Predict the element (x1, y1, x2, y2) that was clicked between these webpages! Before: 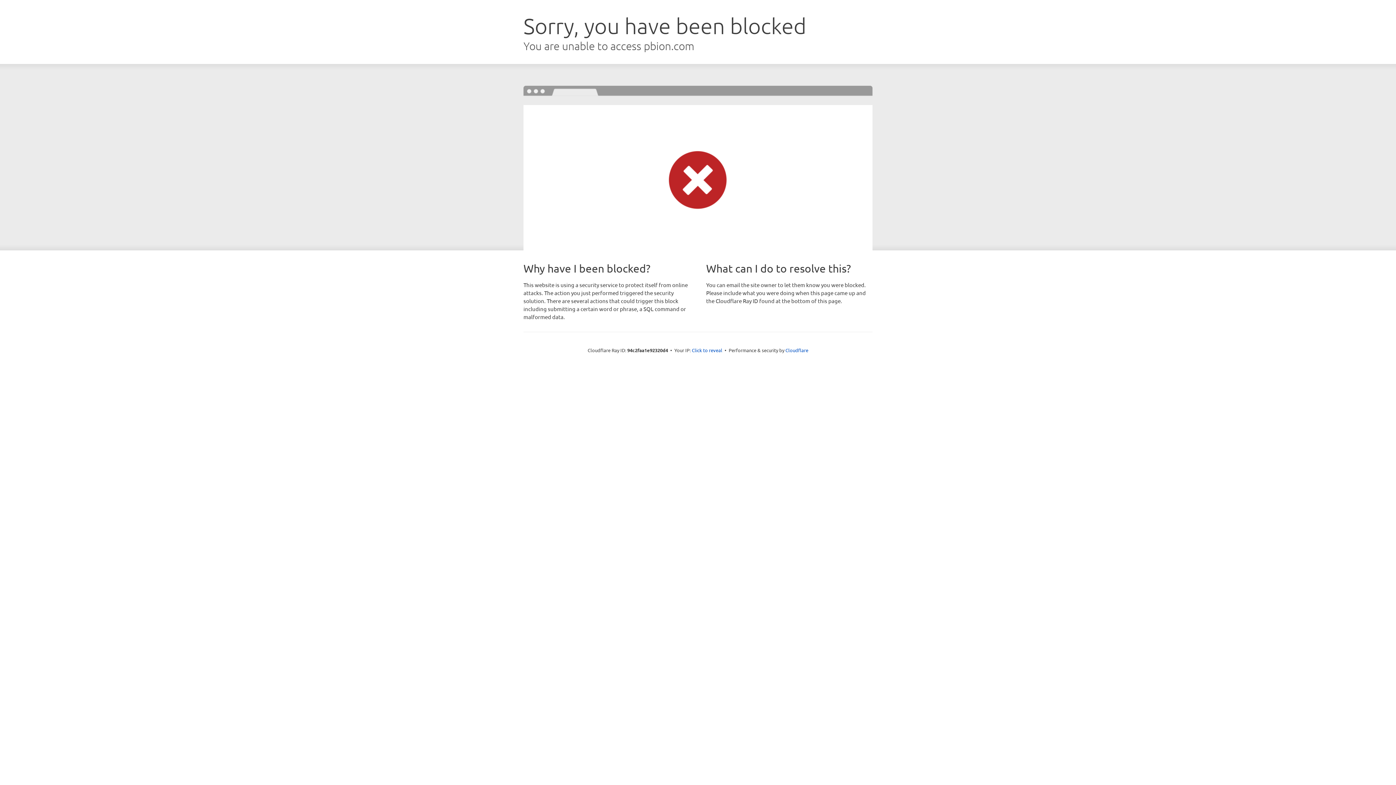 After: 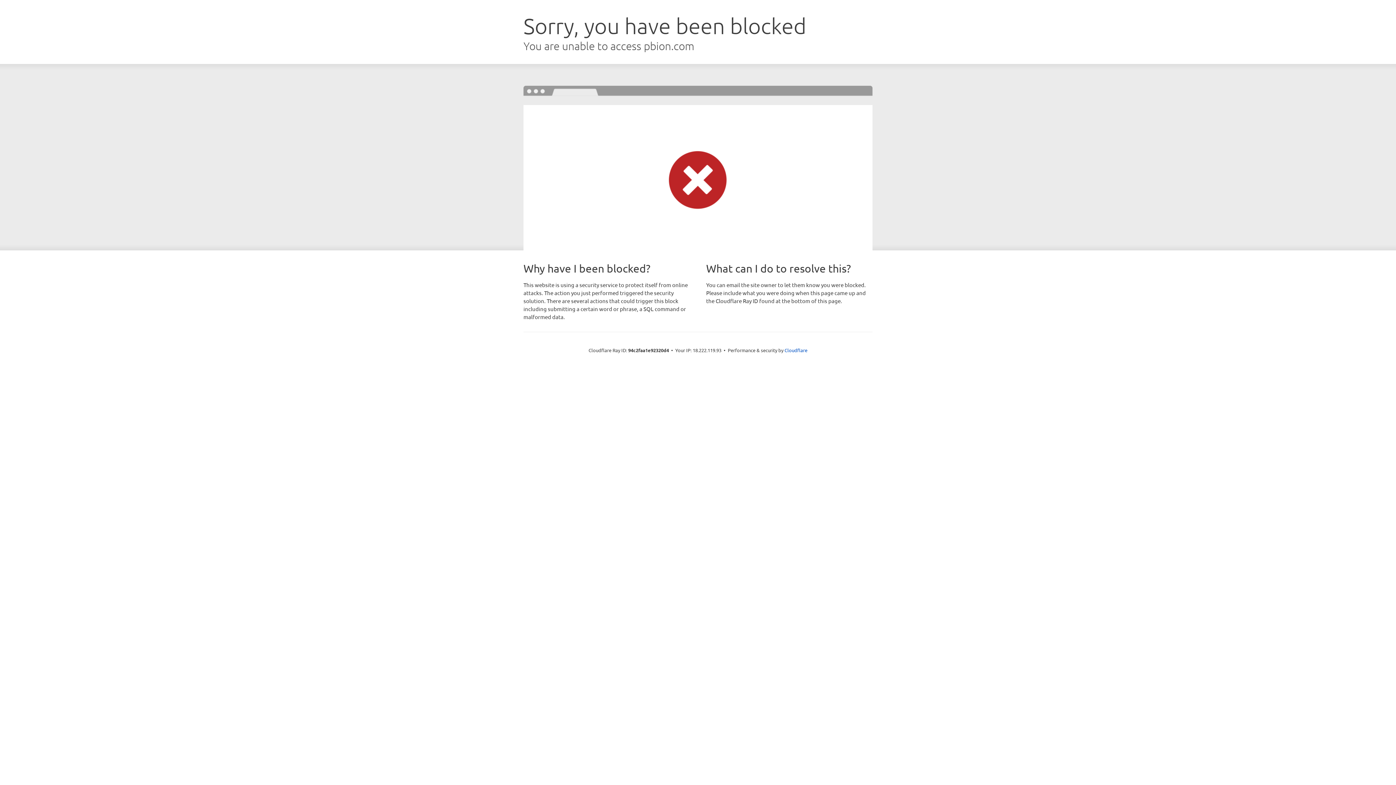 Action: label: Click to reveal bbox: (692, 346, 722, 353)